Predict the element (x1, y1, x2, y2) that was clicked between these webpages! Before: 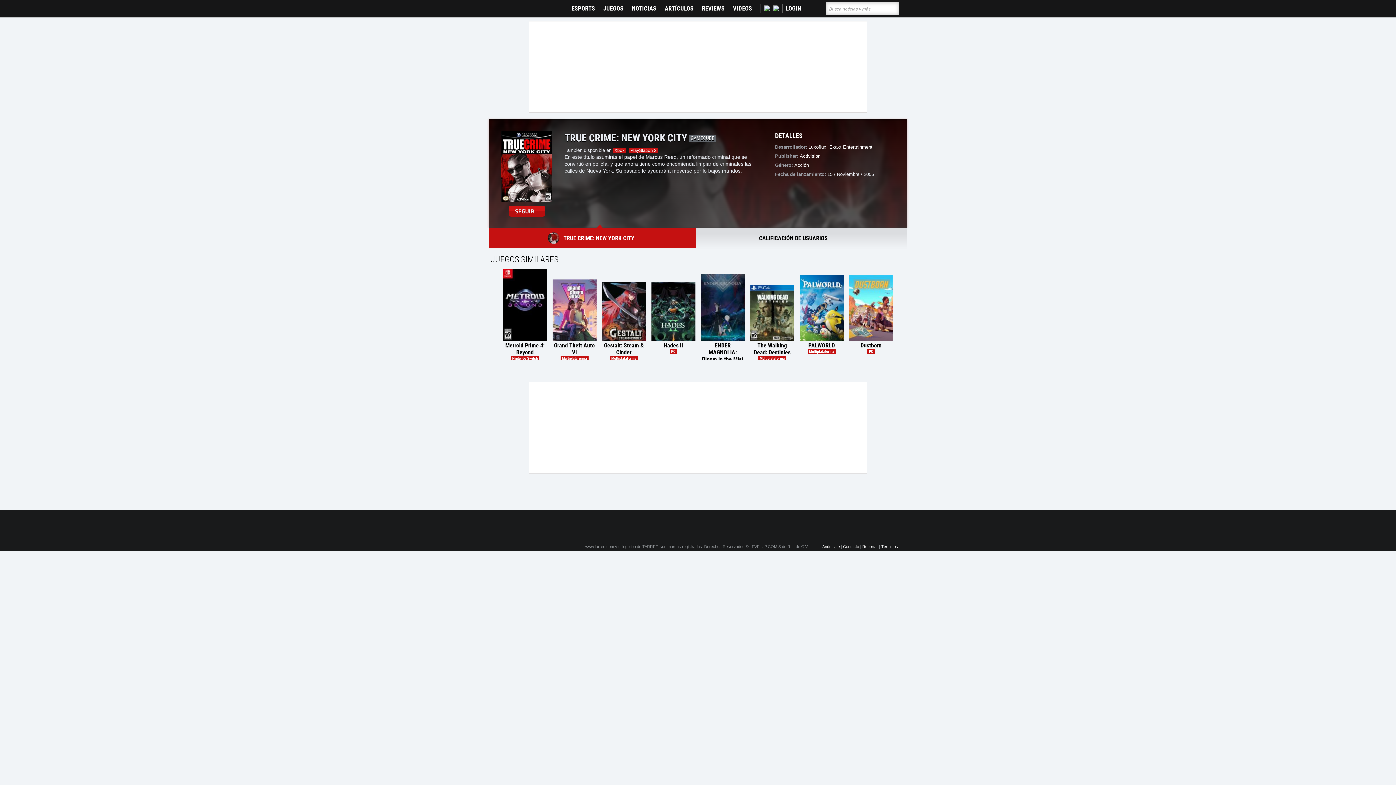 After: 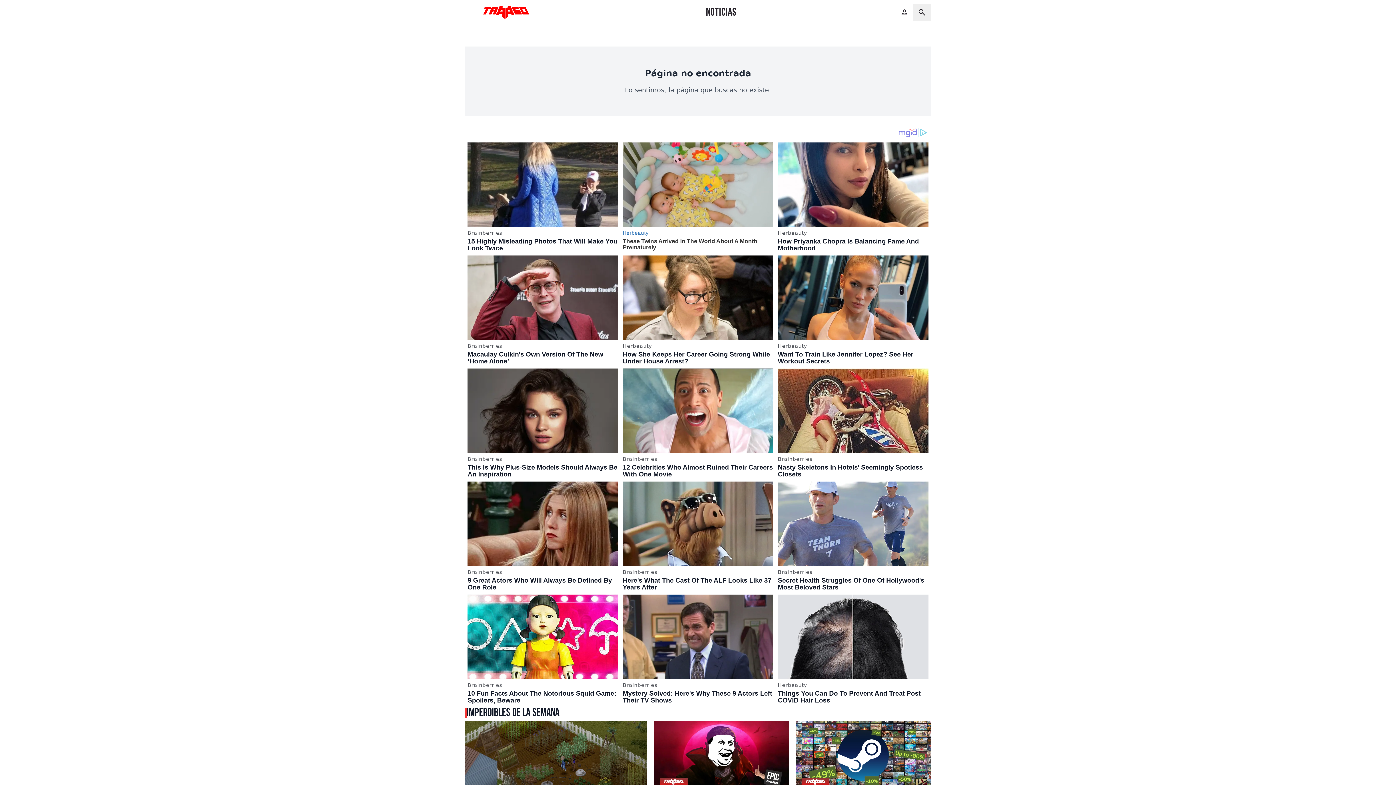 Action: label: Activision bbox: (800, 153, 820, 158)